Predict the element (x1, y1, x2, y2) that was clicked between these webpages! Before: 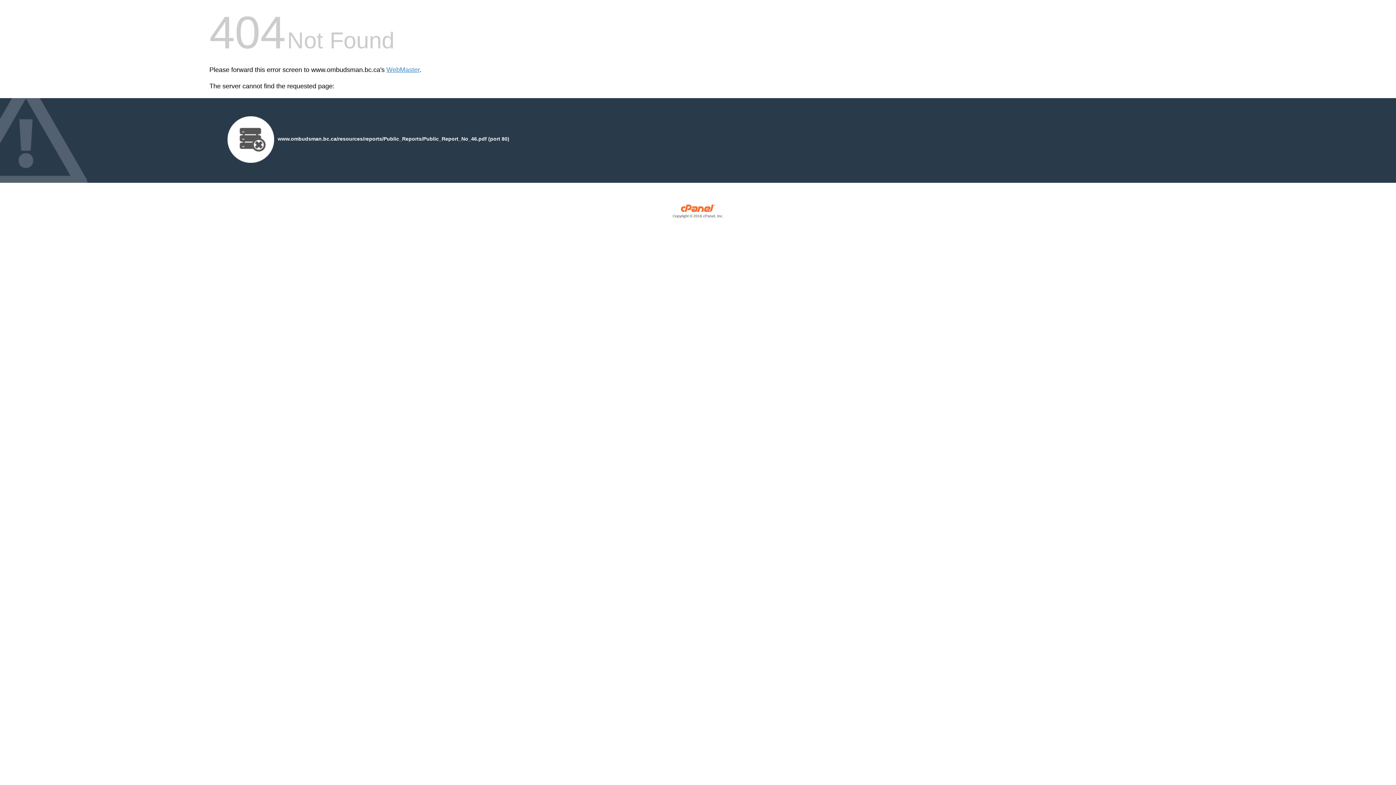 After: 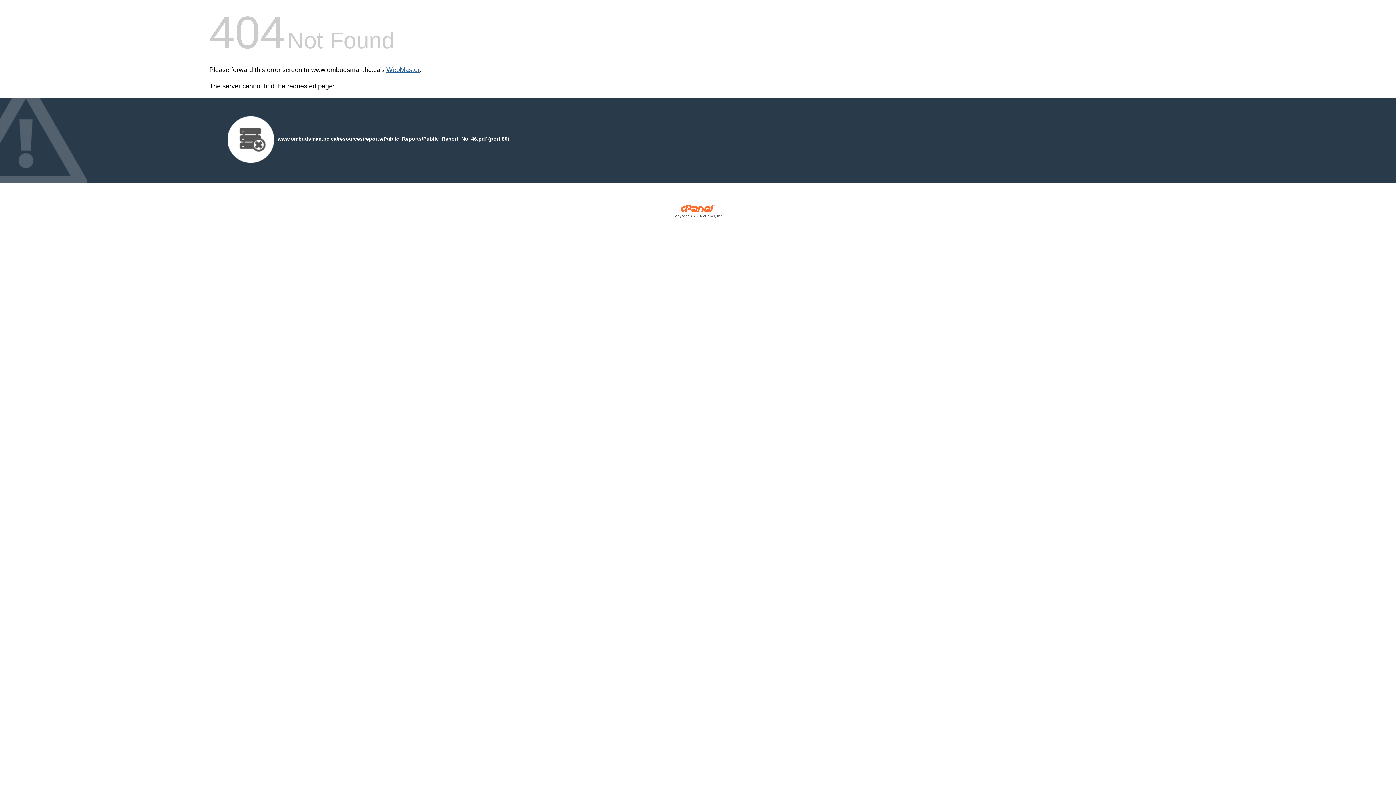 Action: bbox: (386, 66, 419, 73) label: WebMaster